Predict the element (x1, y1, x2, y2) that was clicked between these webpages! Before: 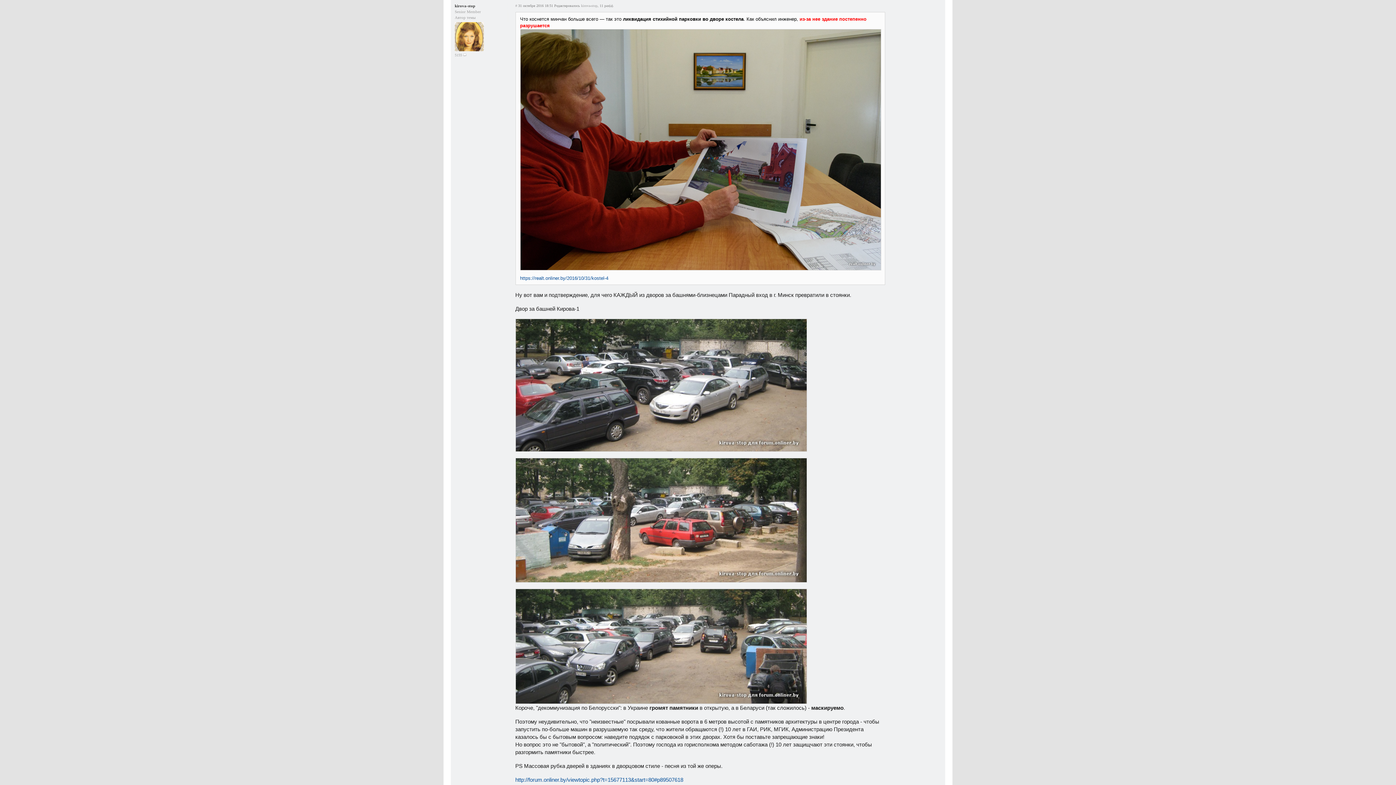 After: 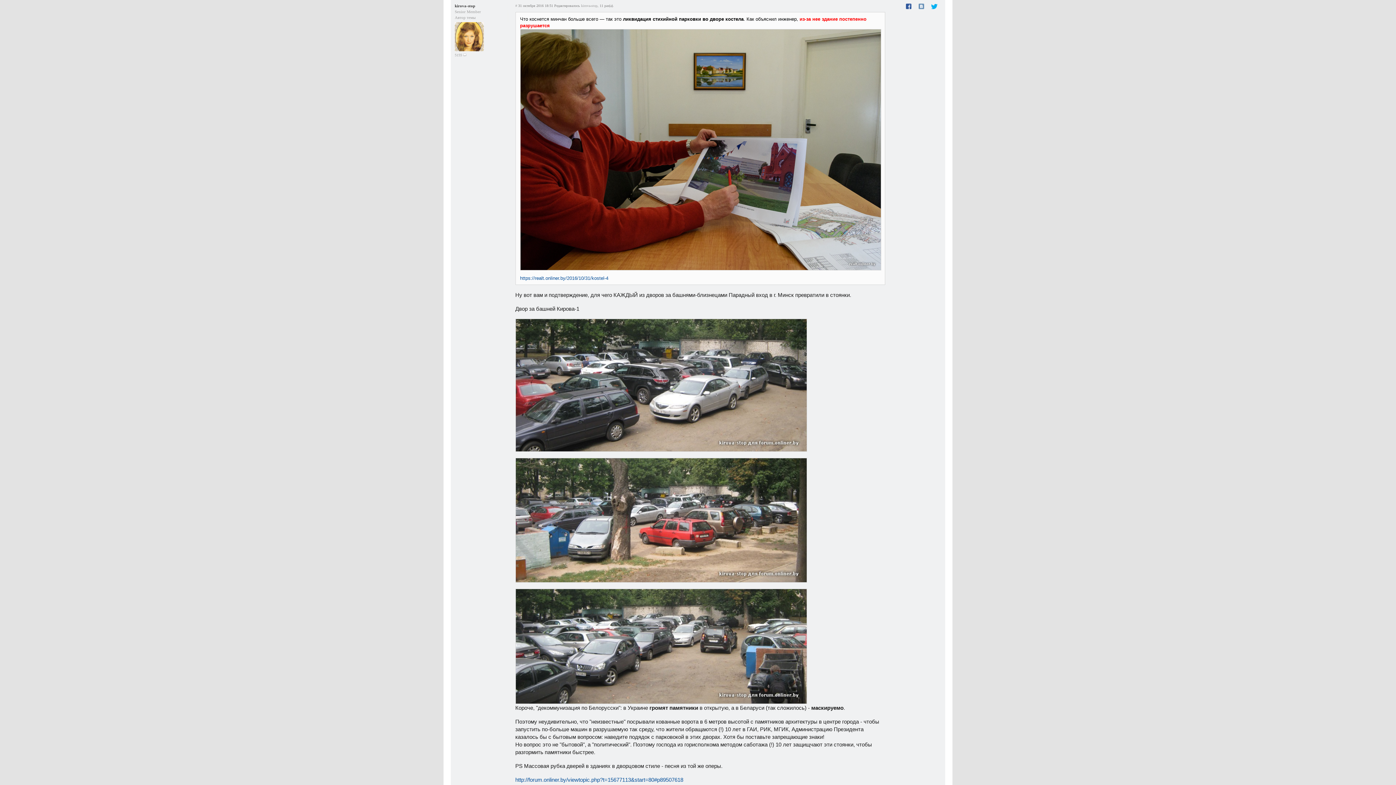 Action: bbox: (515, 3, 517, 7) label: #